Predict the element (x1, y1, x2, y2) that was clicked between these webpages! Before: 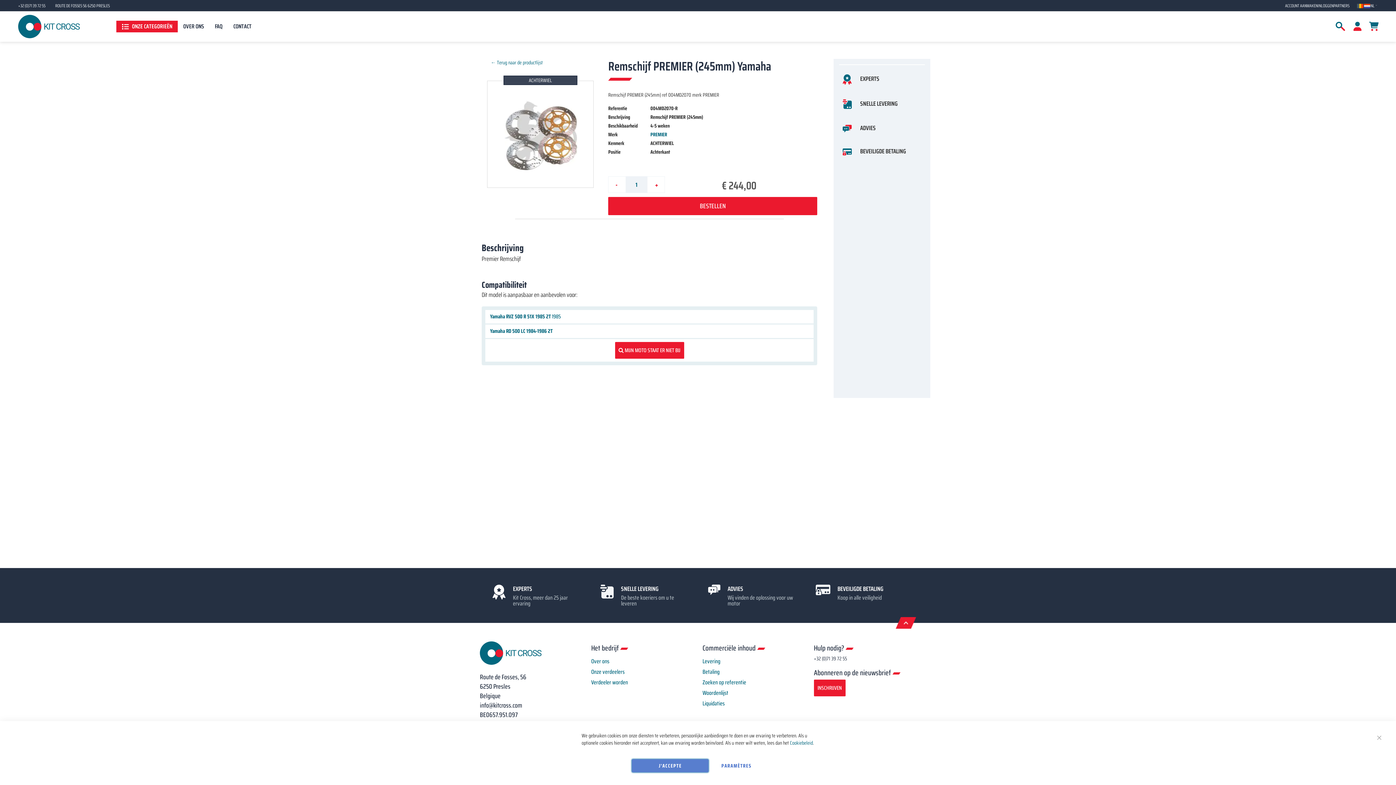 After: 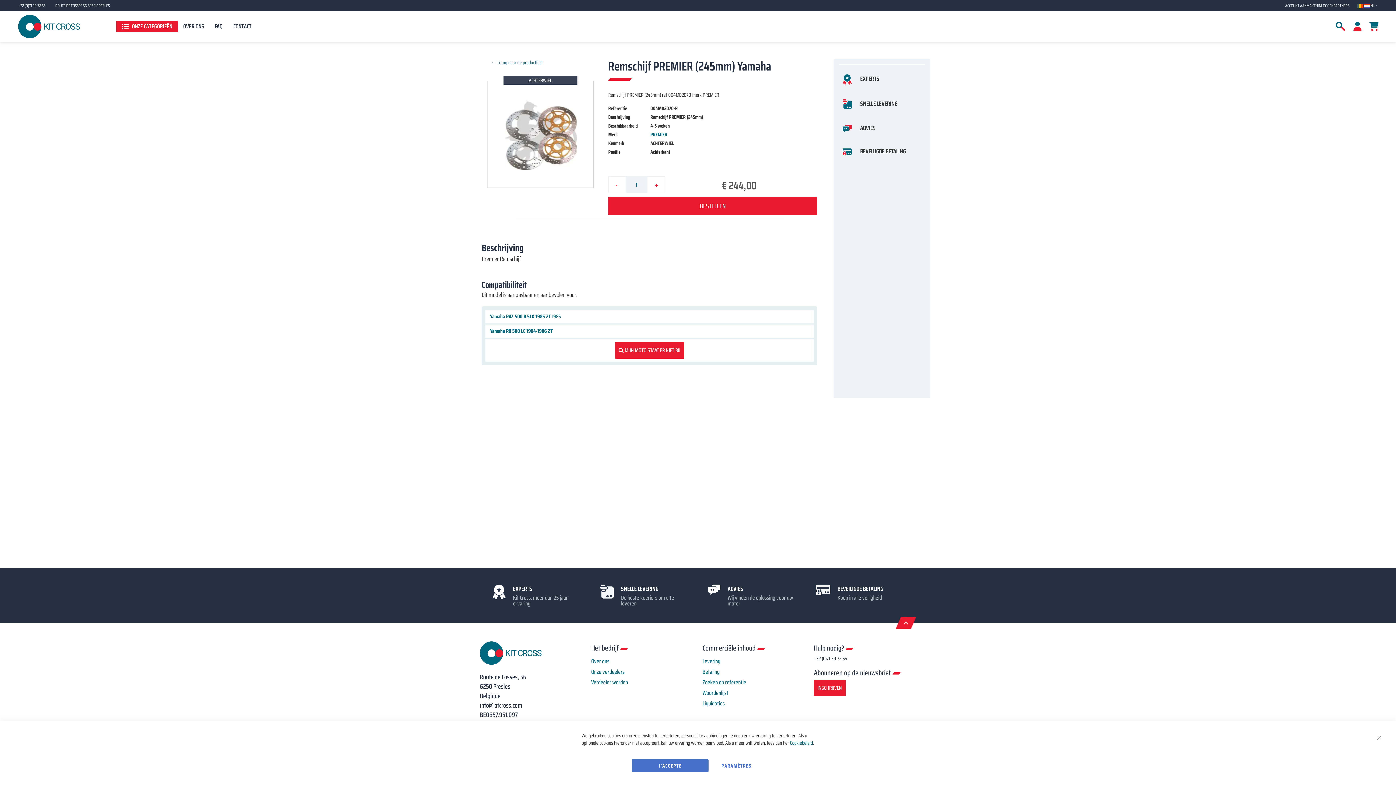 Action: label: - bbox: (608, 176, 624, 192)